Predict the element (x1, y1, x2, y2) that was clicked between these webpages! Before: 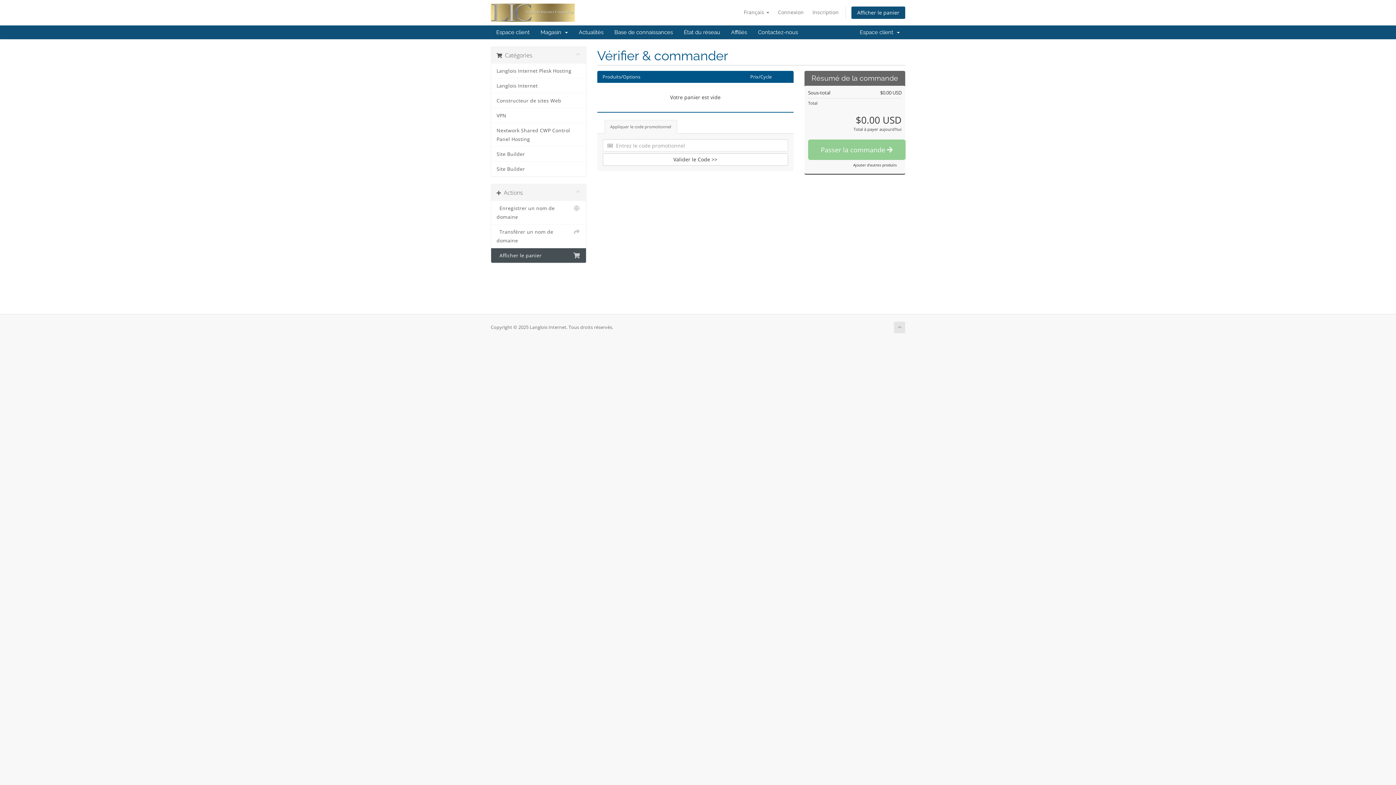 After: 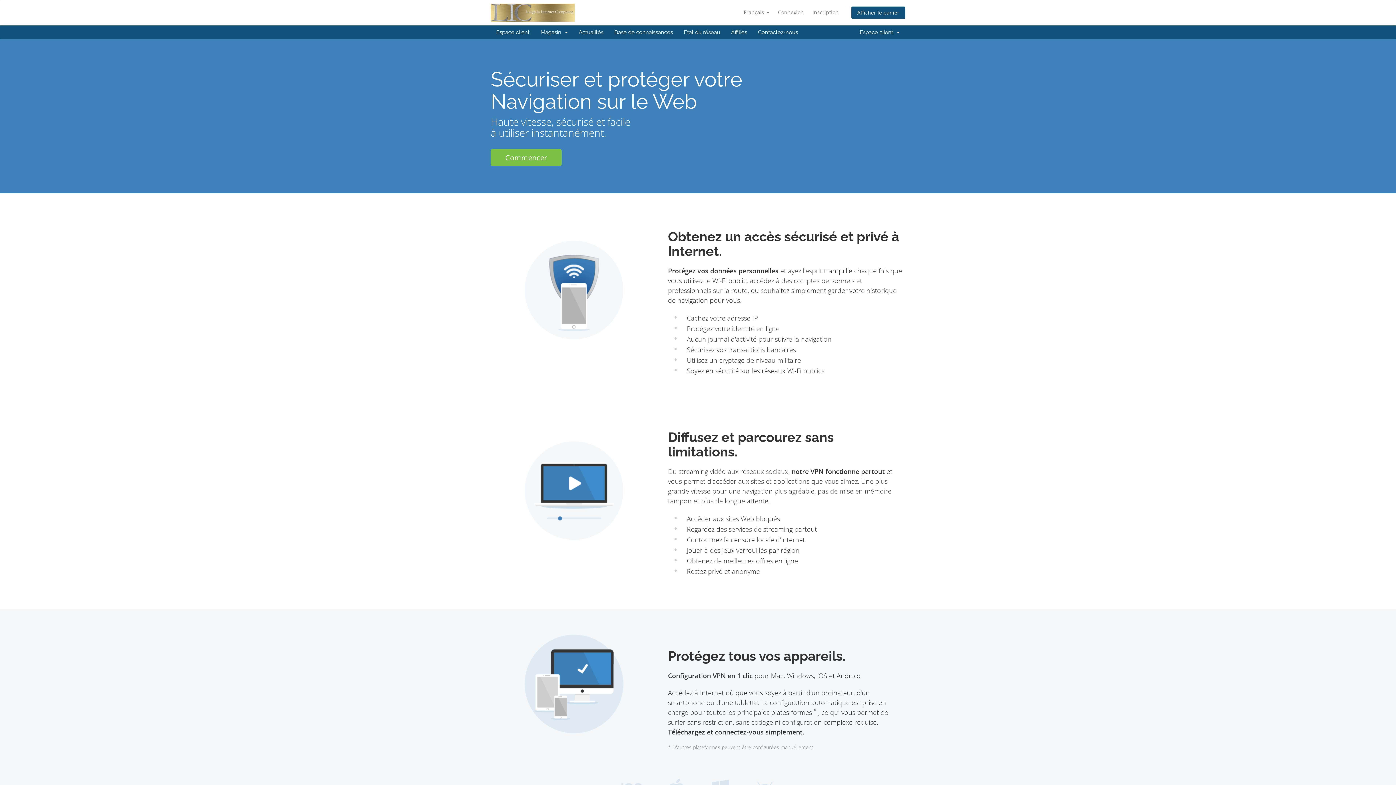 Action: bbox: (491, 108, 586, 123) label: VPN